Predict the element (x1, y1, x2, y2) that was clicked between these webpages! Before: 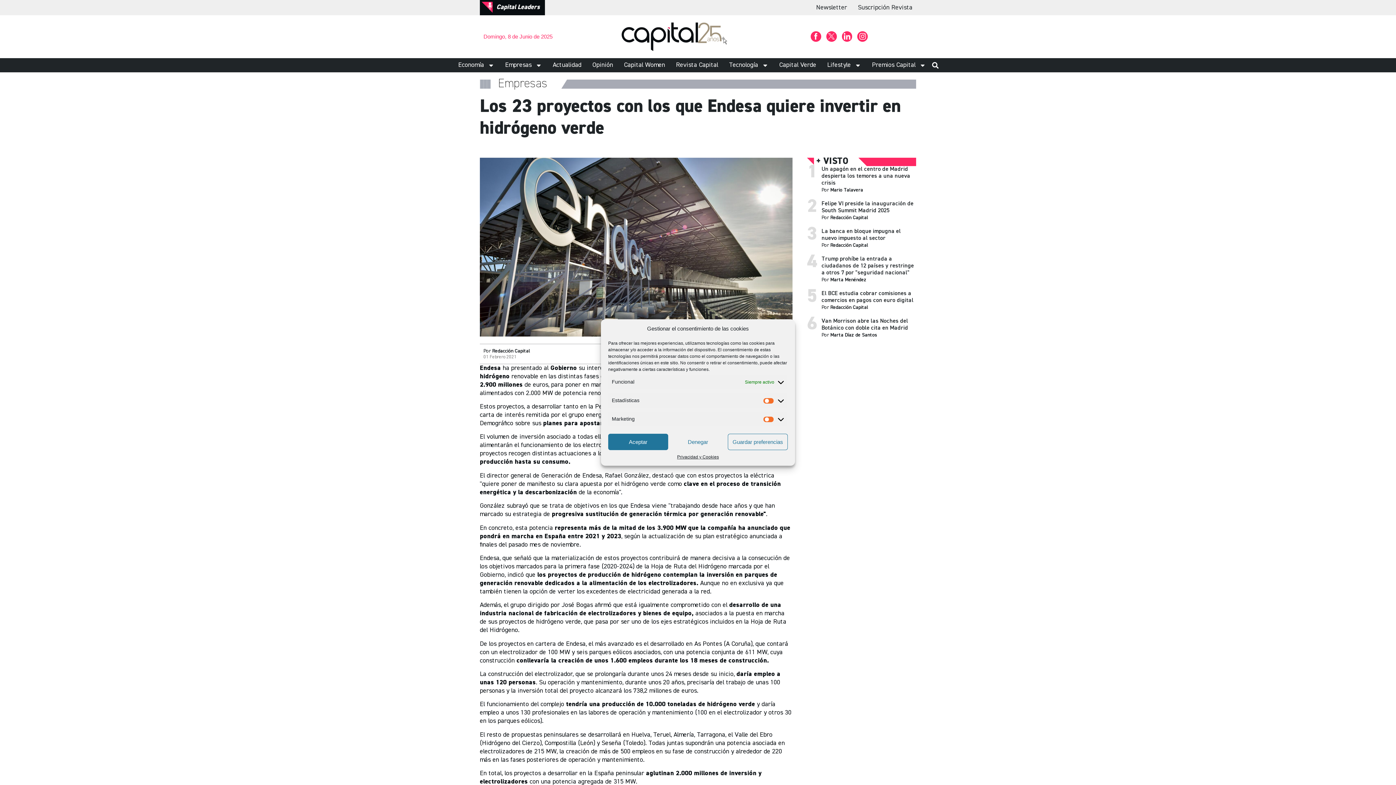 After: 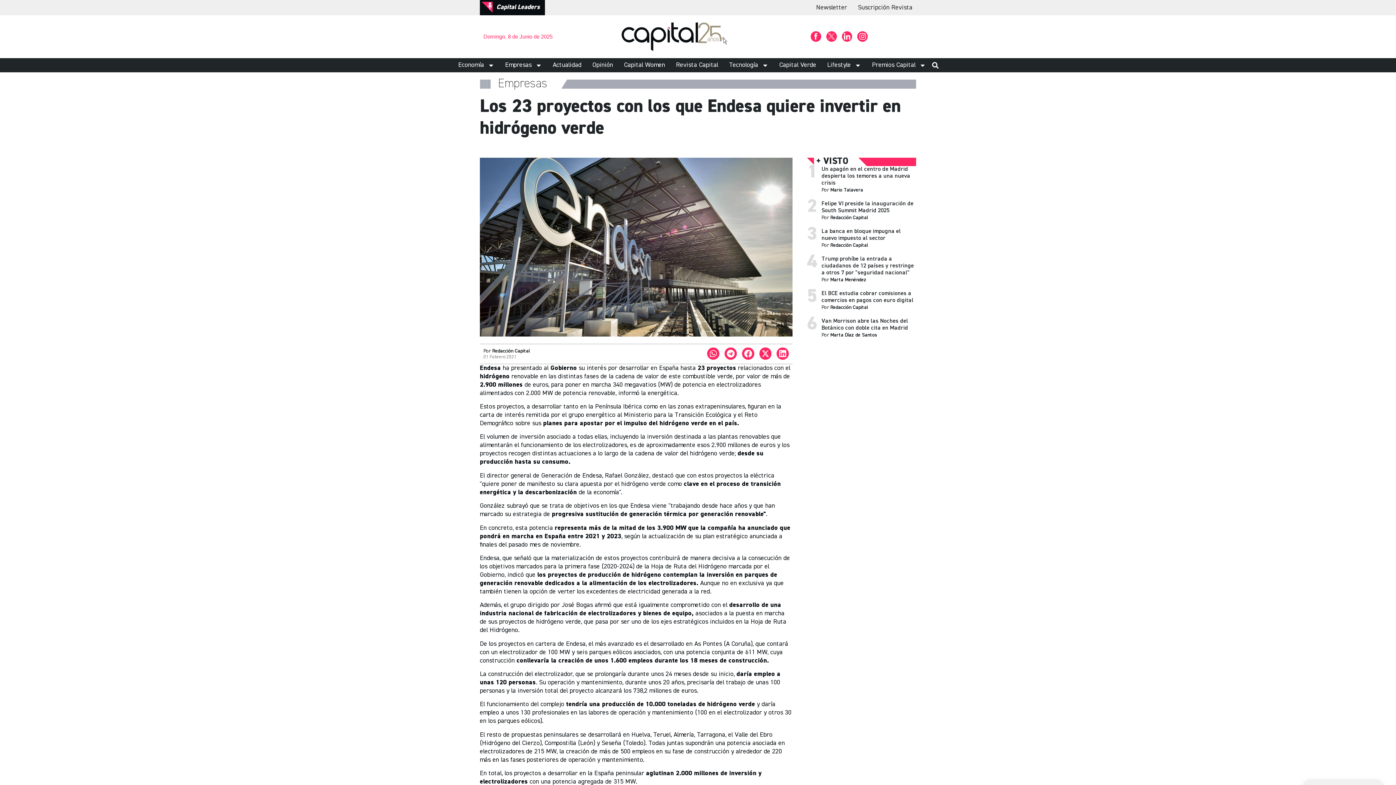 Action: label: Denegar bbox: (668, 434, 728, 450)